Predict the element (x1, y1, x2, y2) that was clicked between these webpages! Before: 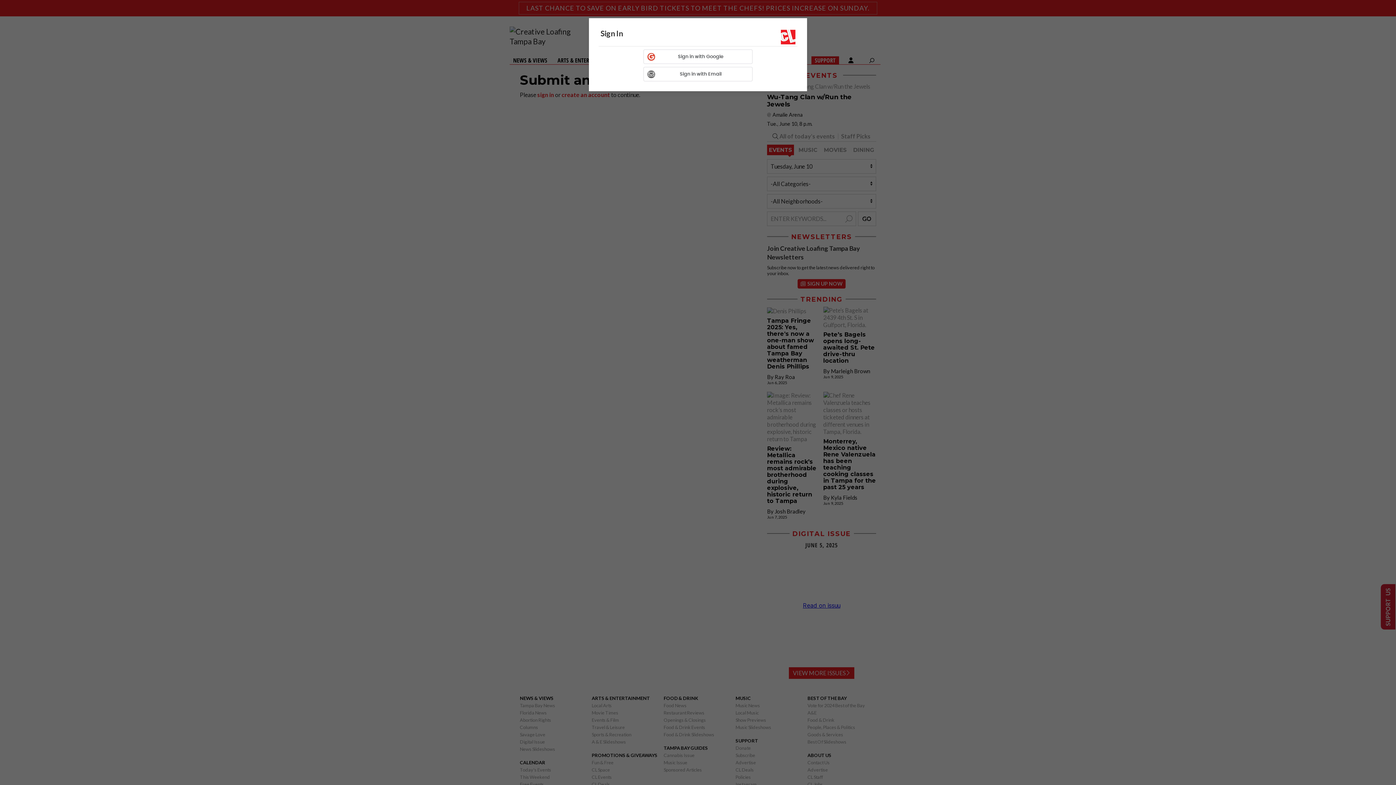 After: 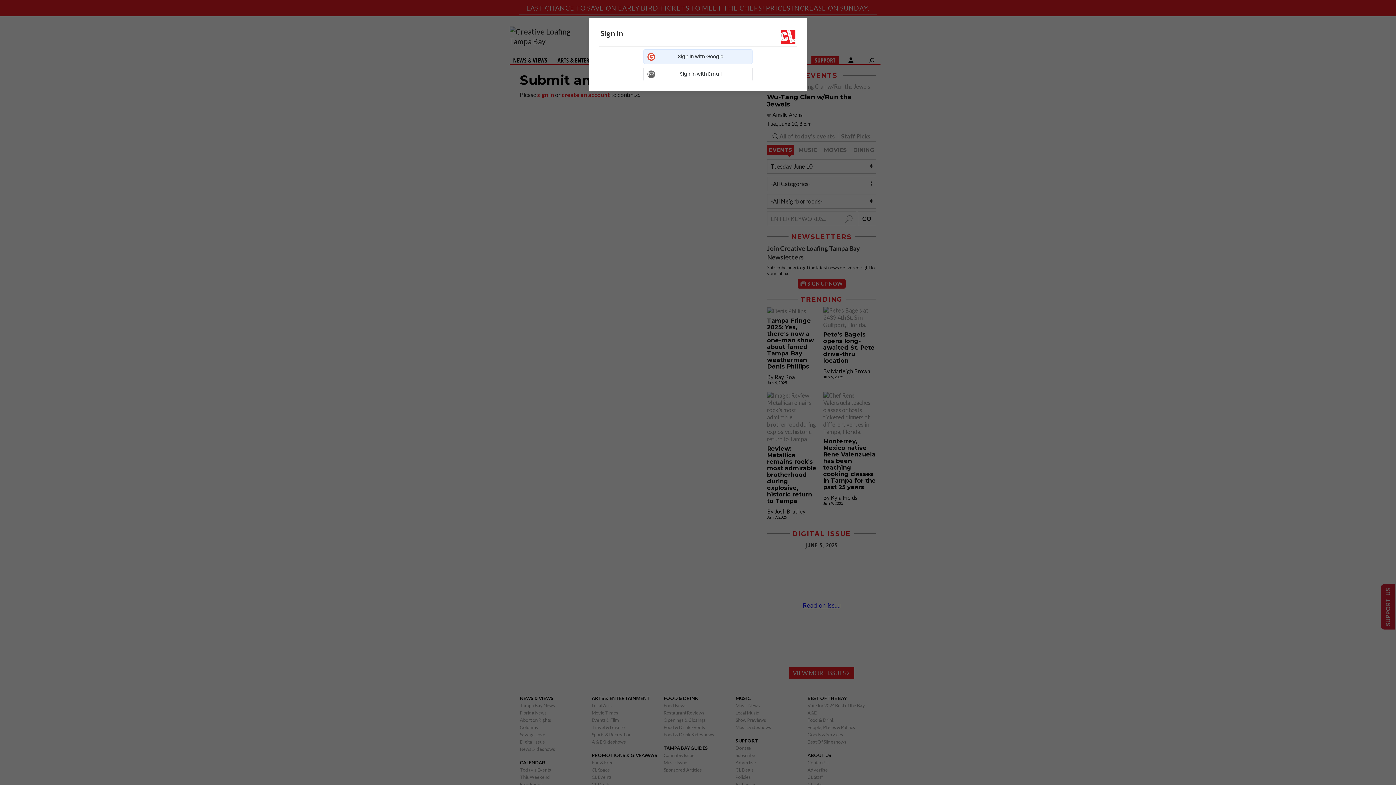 Action: label: Sign in with
Google bbox: (643, 49, 752, 64)